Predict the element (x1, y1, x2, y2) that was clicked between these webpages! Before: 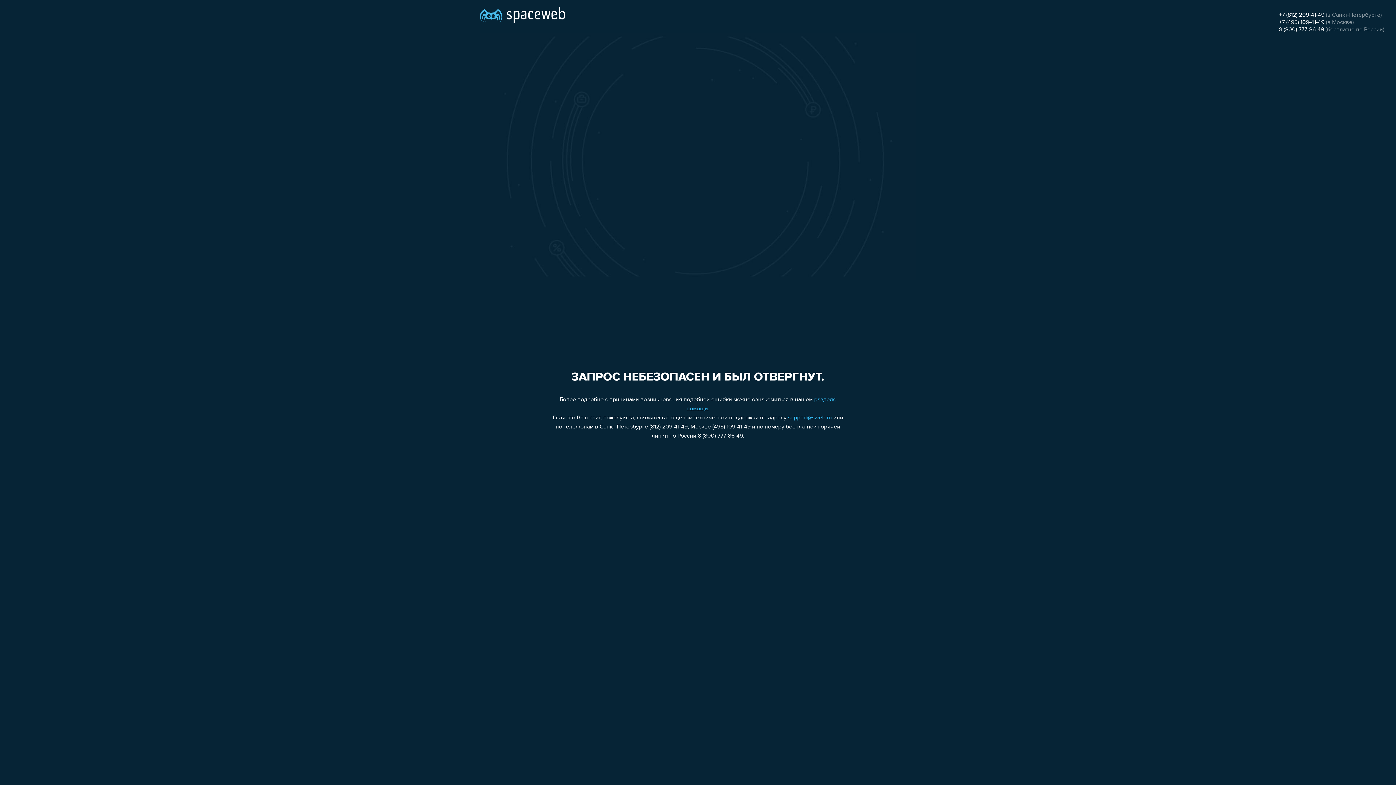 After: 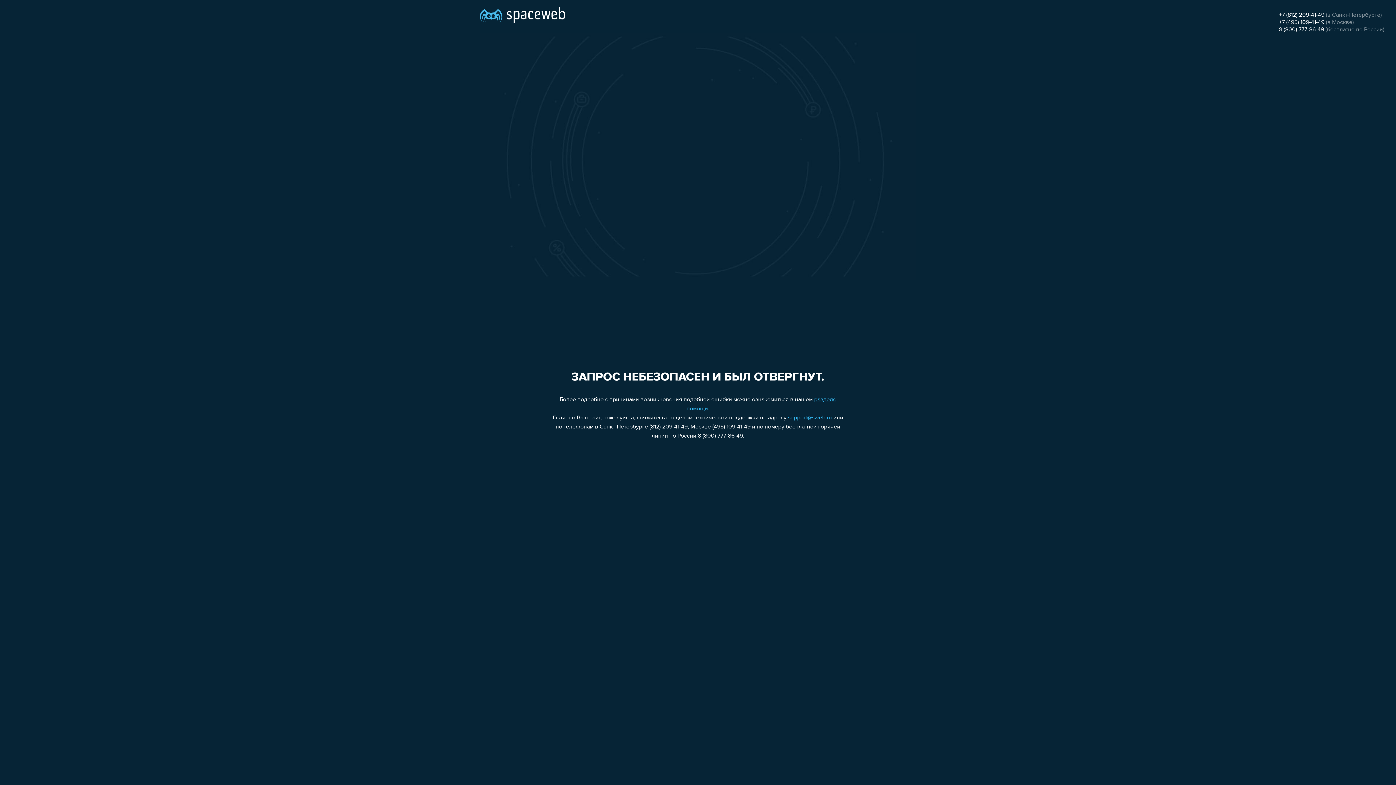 Action: label: +7 (812) 209-41-49 bbox: (1279, 12, 1324, 18)